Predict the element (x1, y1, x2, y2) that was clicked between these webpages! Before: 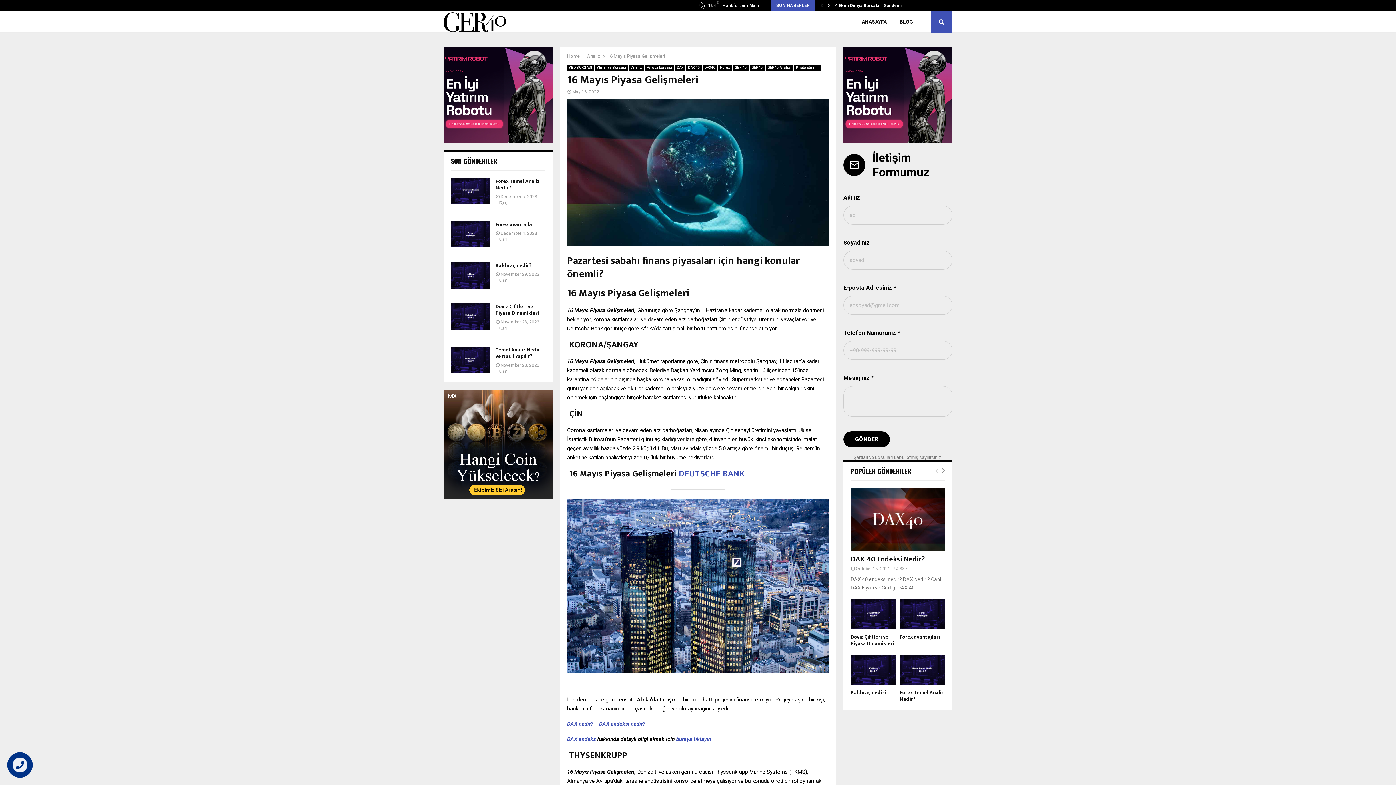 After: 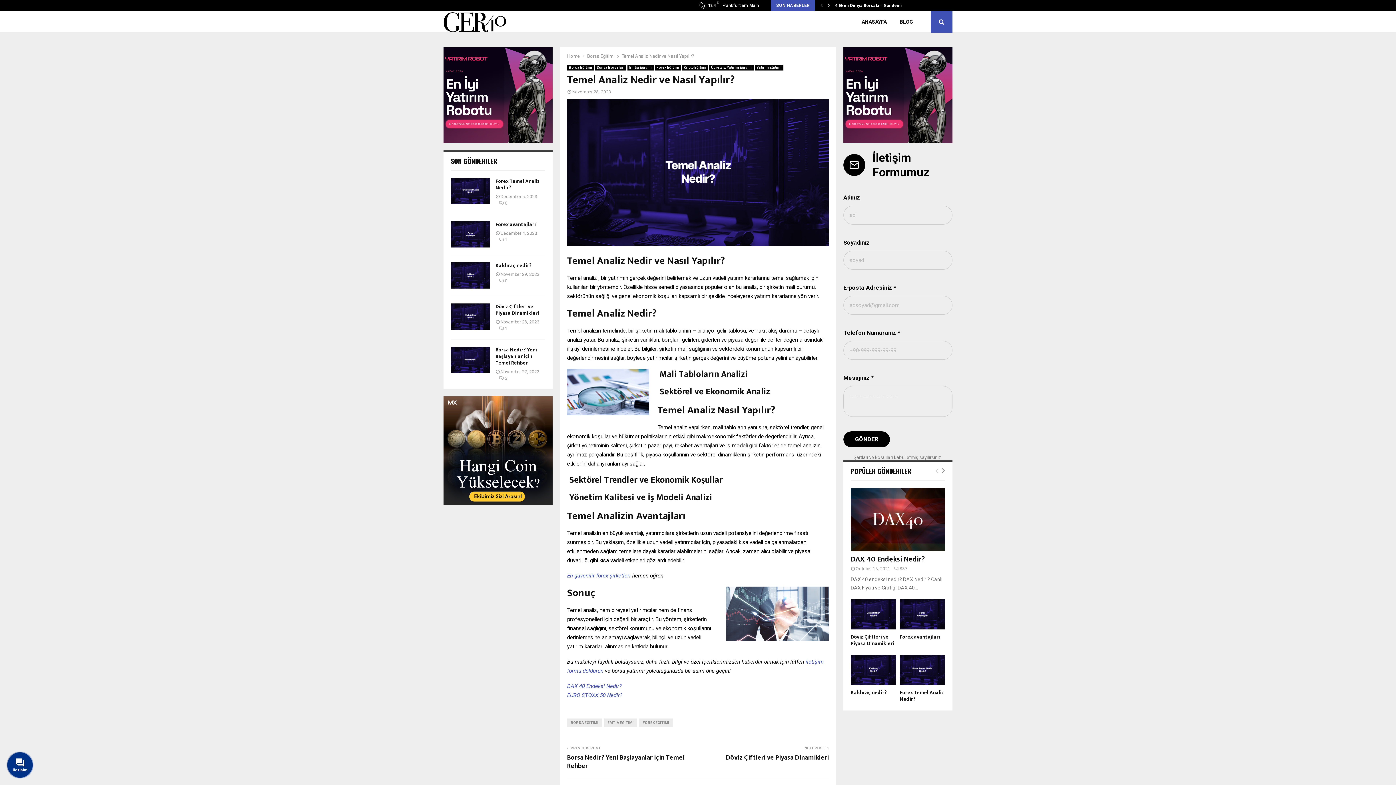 Action: bbox: (450, 347, 490, 373)